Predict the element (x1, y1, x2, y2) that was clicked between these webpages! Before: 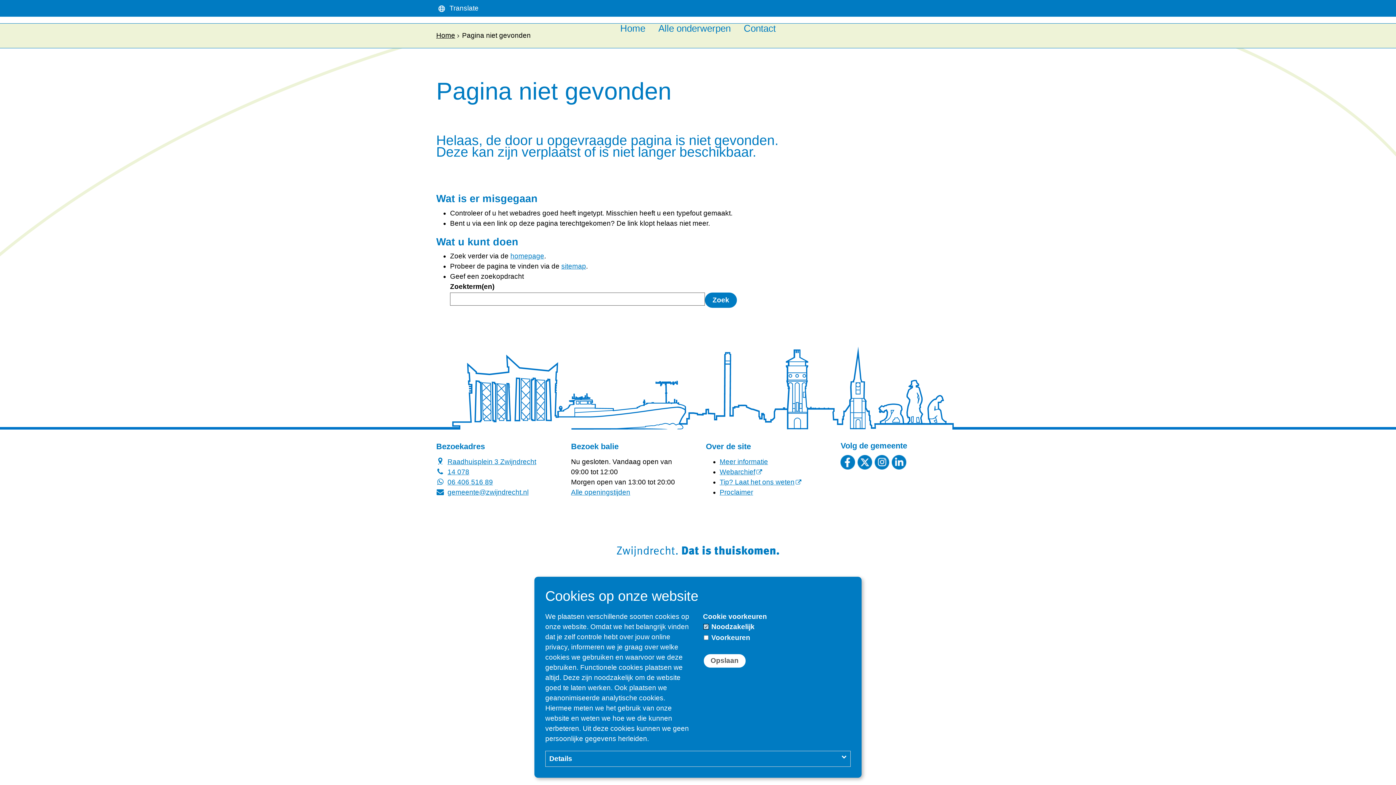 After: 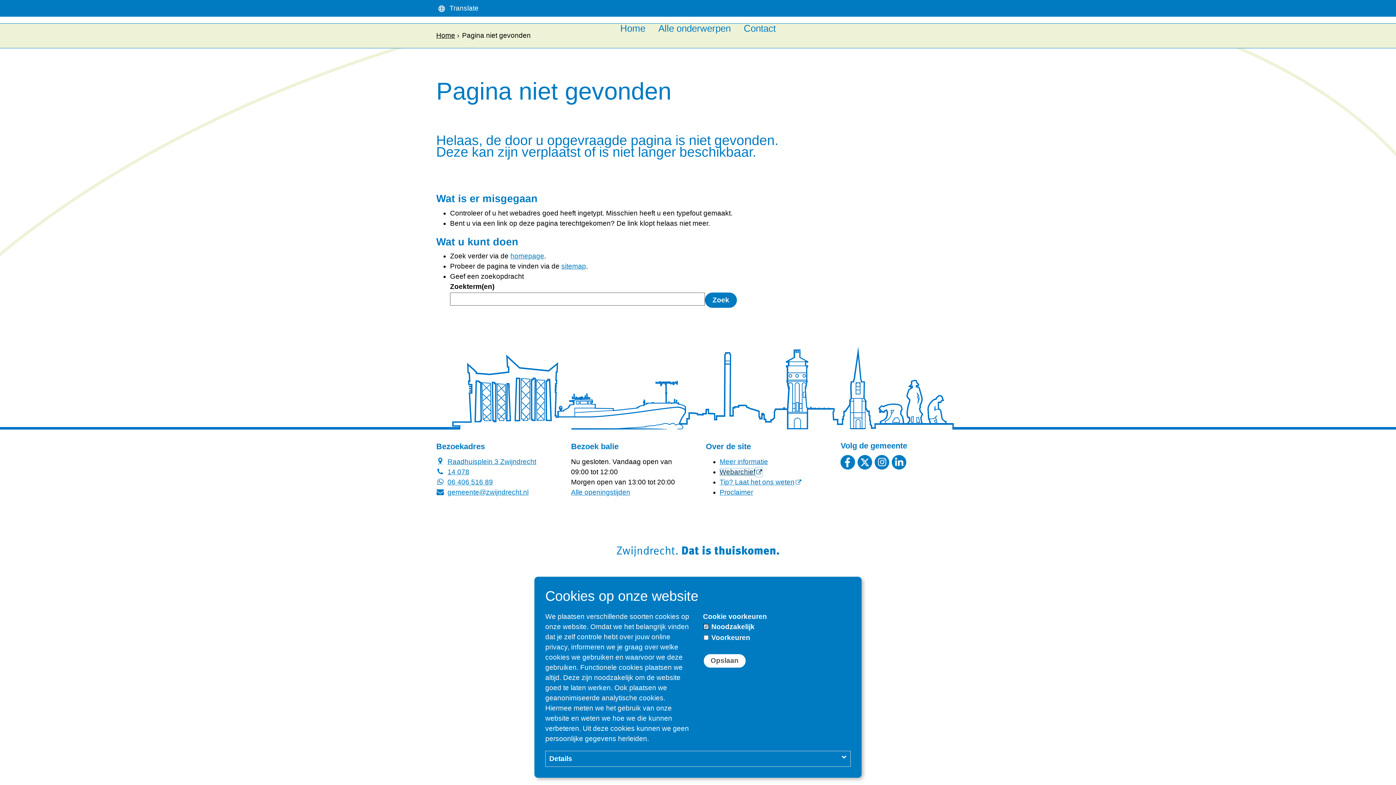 Action: bbox: (719, 468, 762, 475) label: Webarchief
            (opent in een nieuw venster, opent externe website)
        